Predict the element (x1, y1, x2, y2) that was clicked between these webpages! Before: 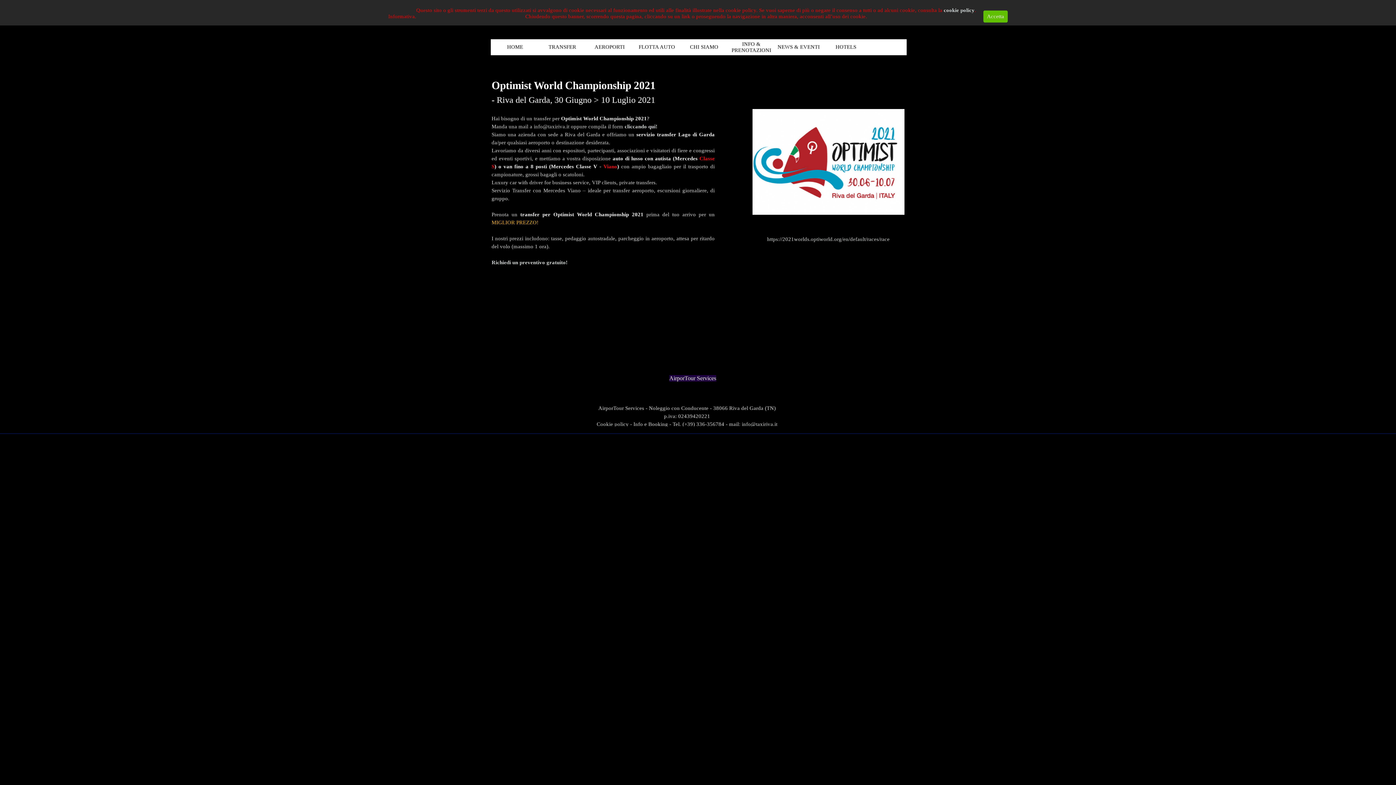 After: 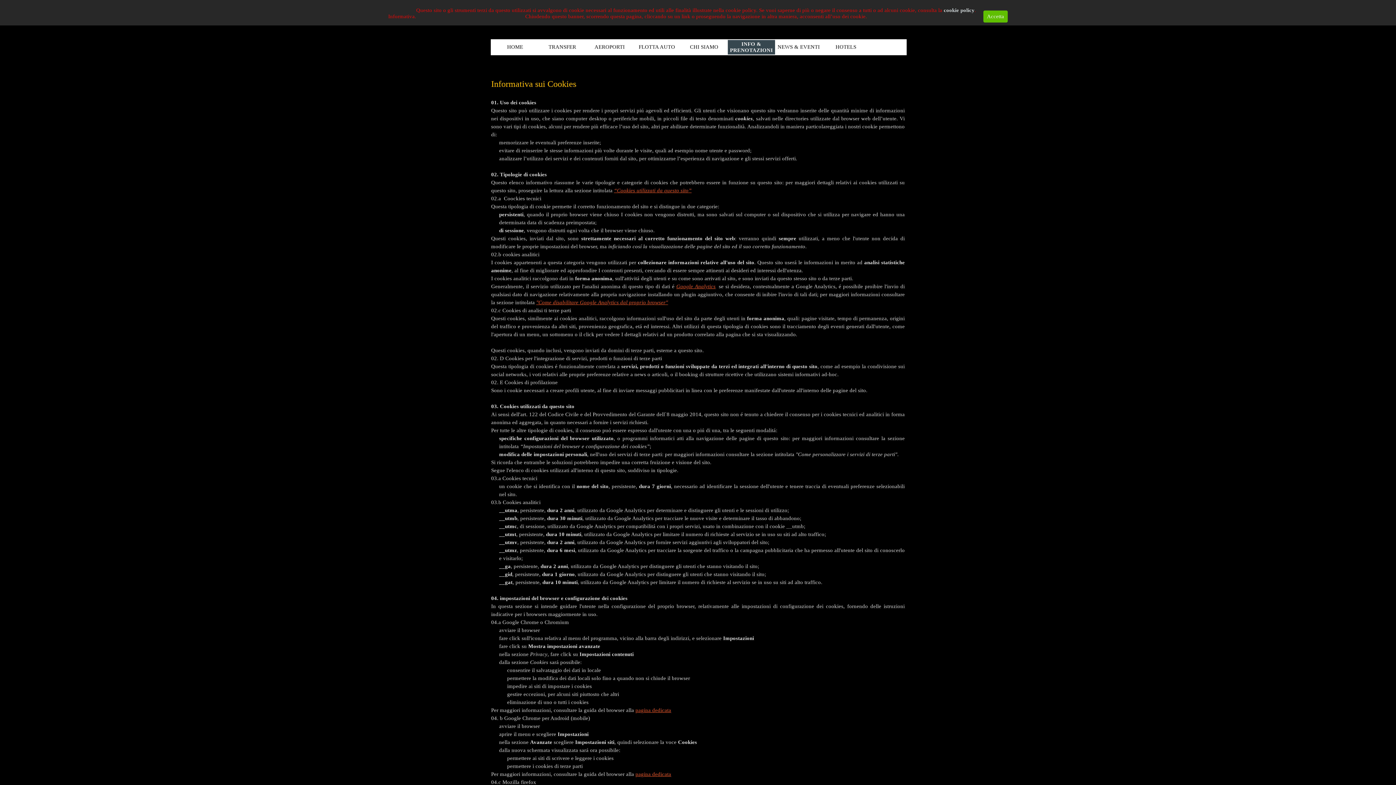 Action: bbox: (596, 421, 628, 427) label: Cookie policy